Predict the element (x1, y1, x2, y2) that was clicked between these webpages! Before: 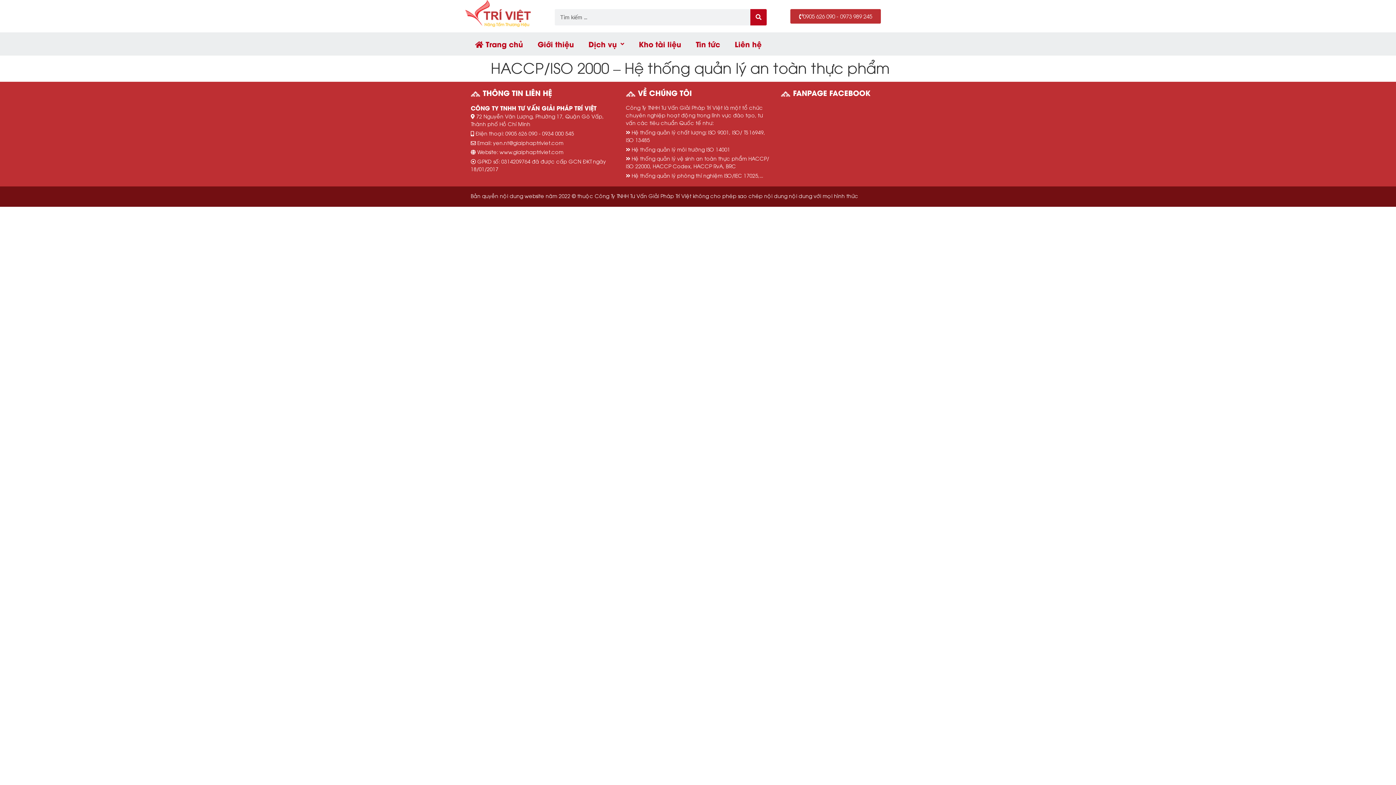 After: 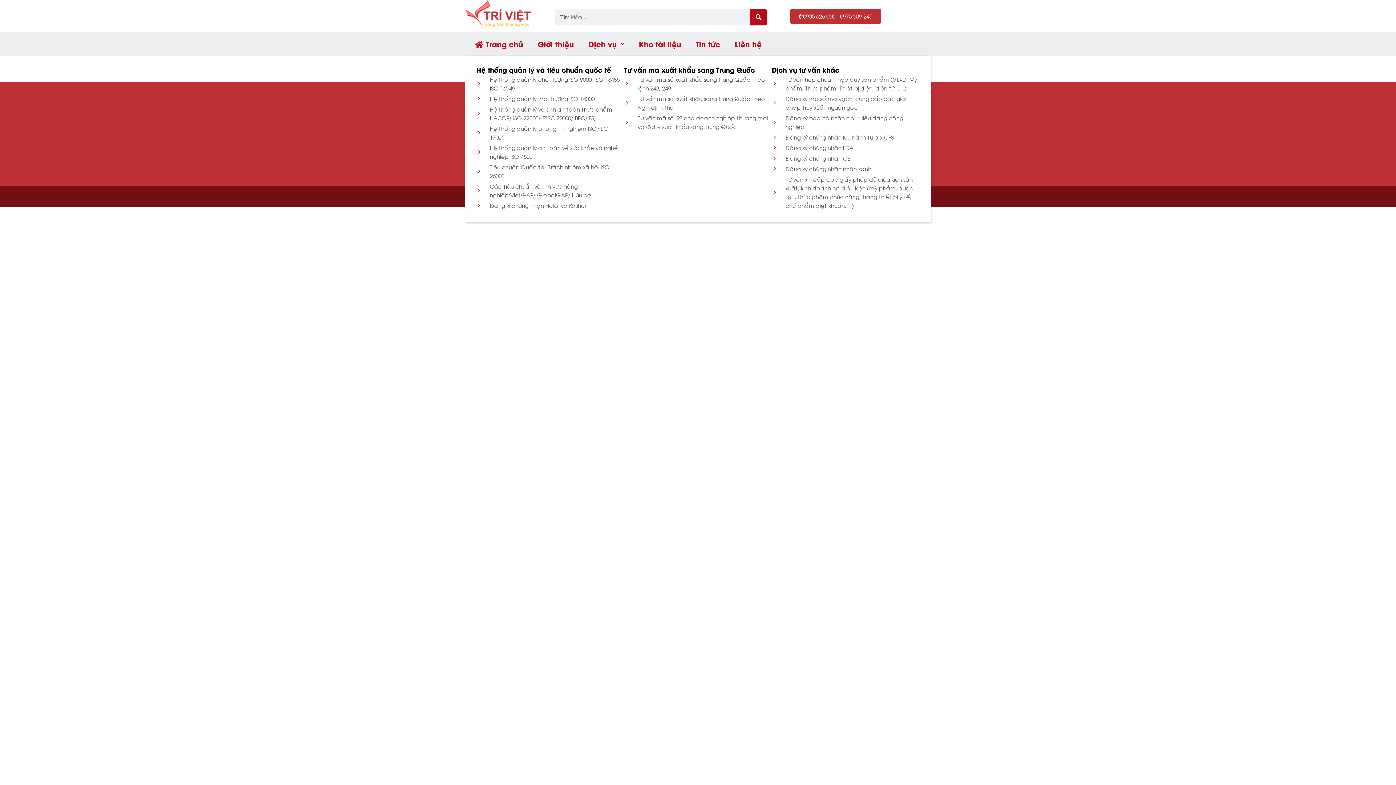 Action: bbox: (581, 34, 631, 53) label: Dịch vụ